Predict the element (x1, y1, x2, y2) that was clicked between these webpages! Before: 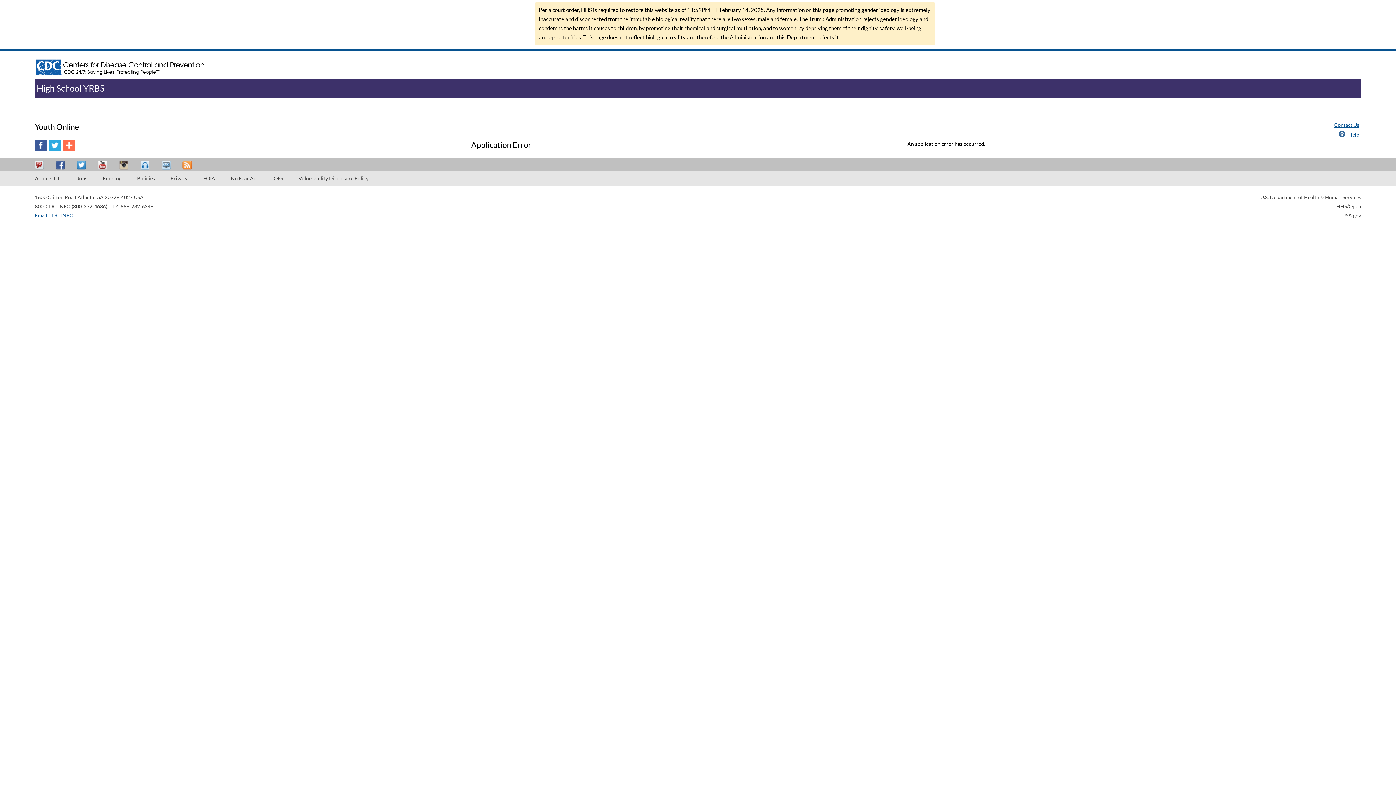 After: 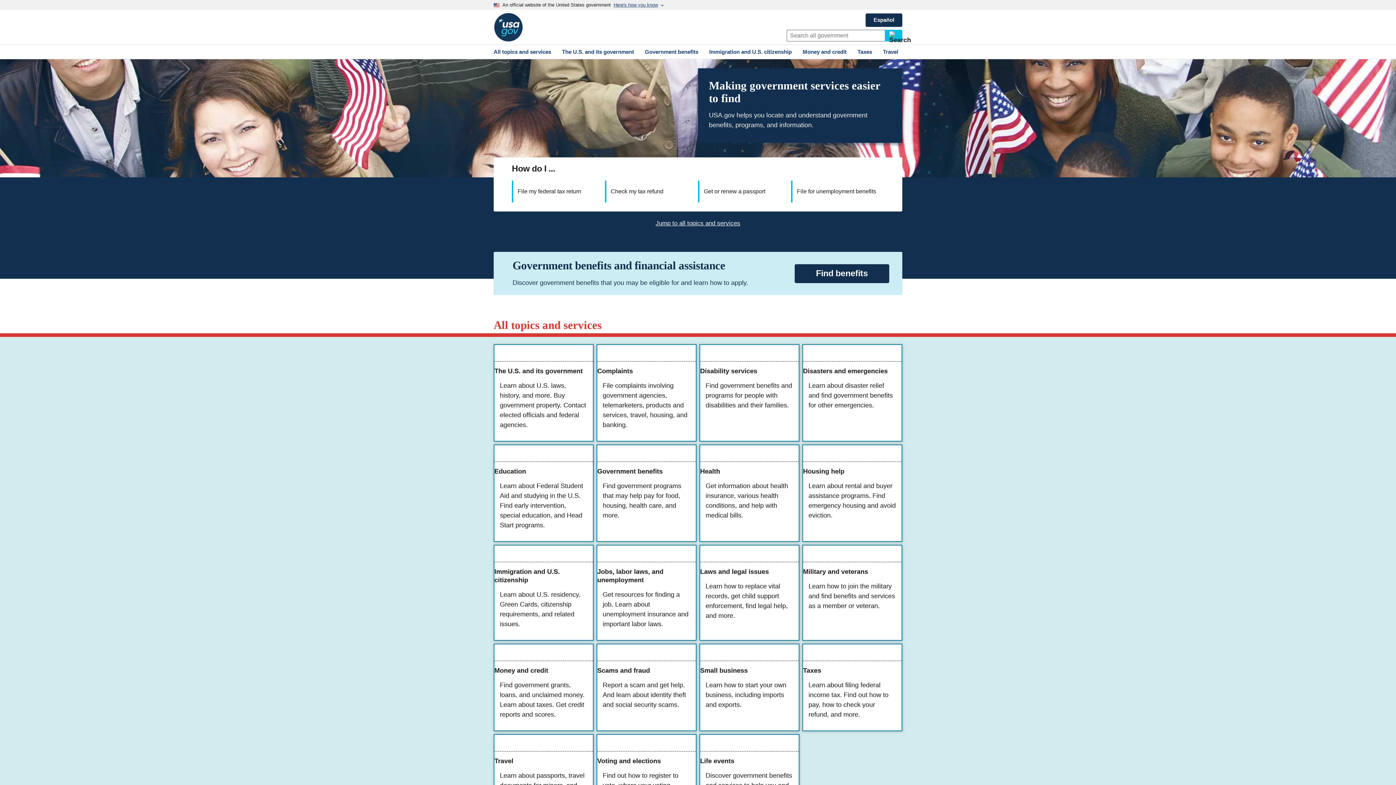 Action: label: USA.gov bbox: (1342, 212, 1361, 218)